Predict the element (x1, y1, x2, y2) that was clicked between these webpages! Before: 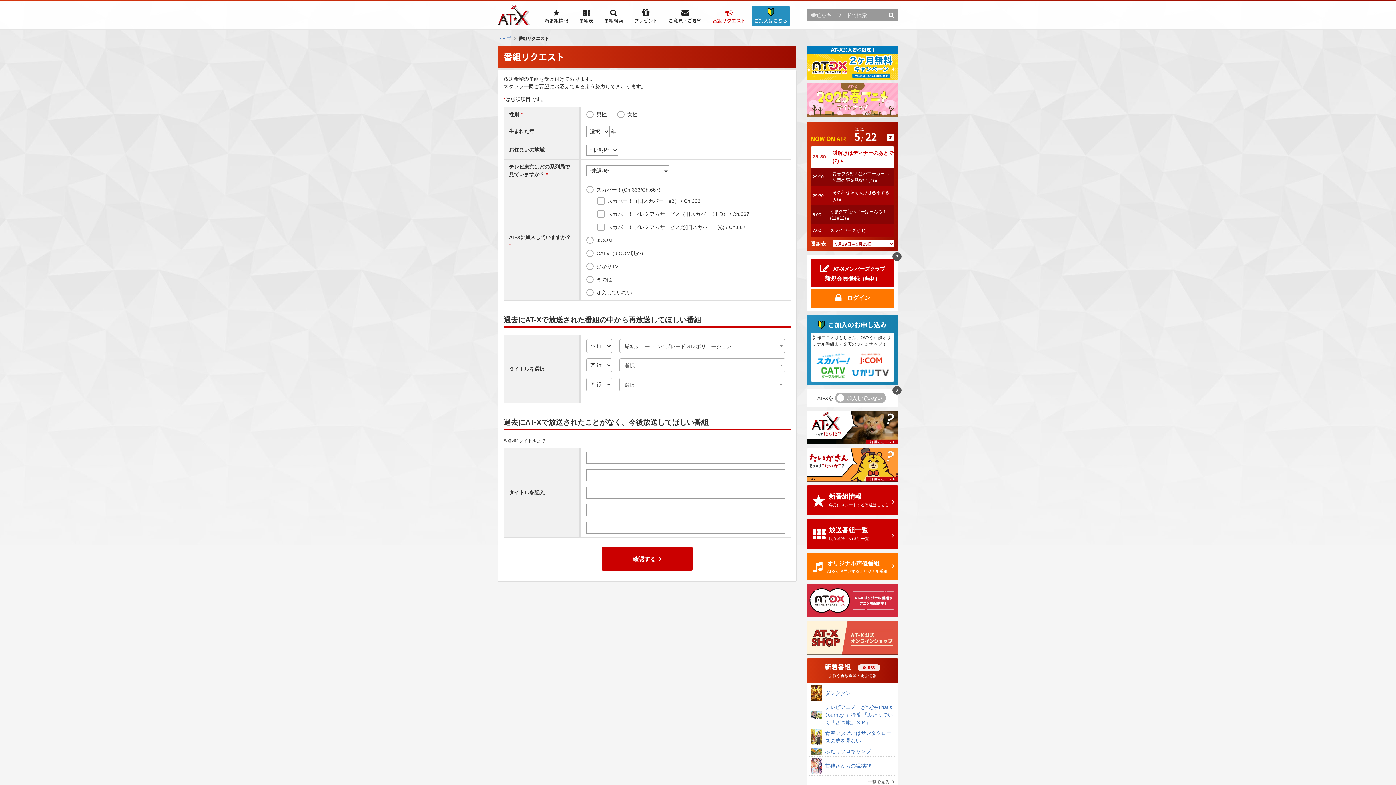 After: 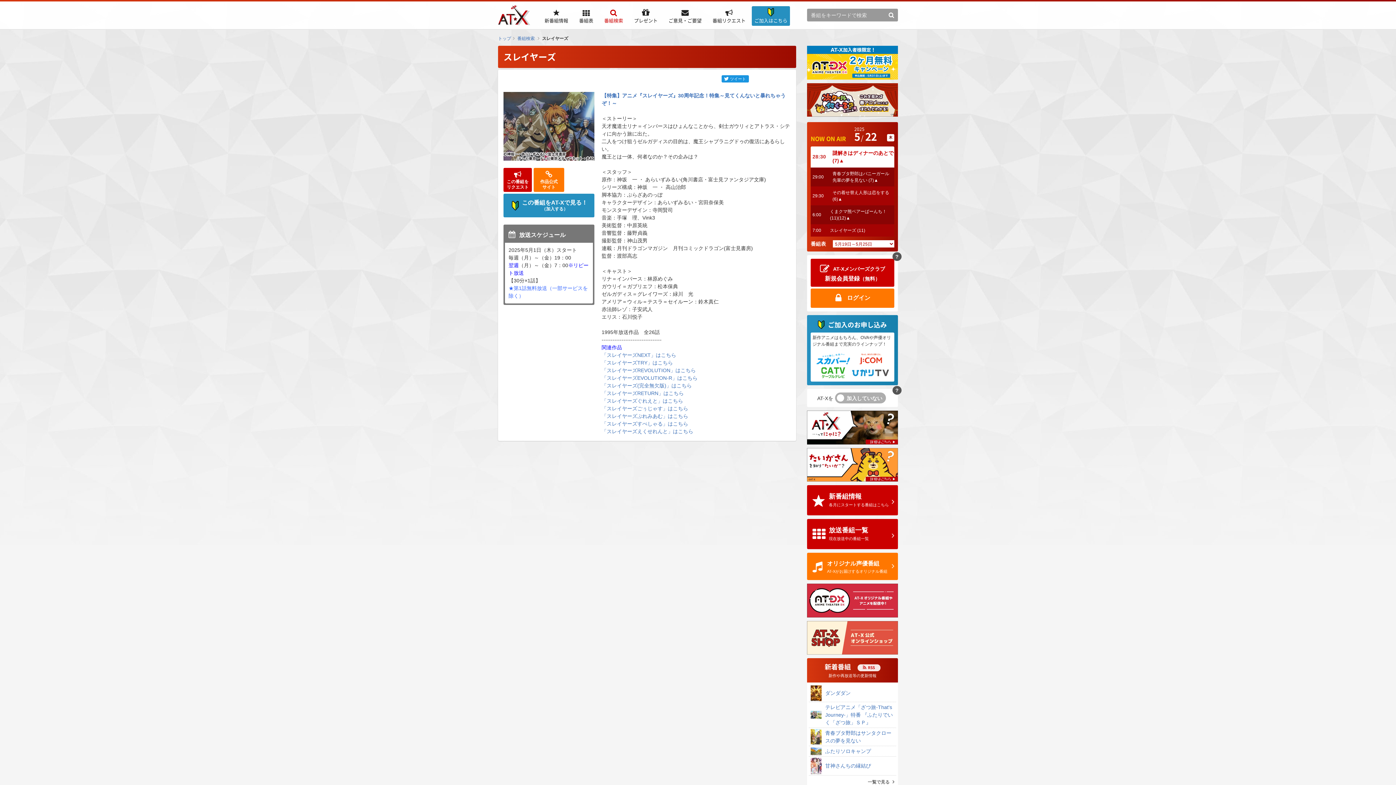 Action: label: スレイヤーズ (11) bbox: (830, 228, 865, 233)